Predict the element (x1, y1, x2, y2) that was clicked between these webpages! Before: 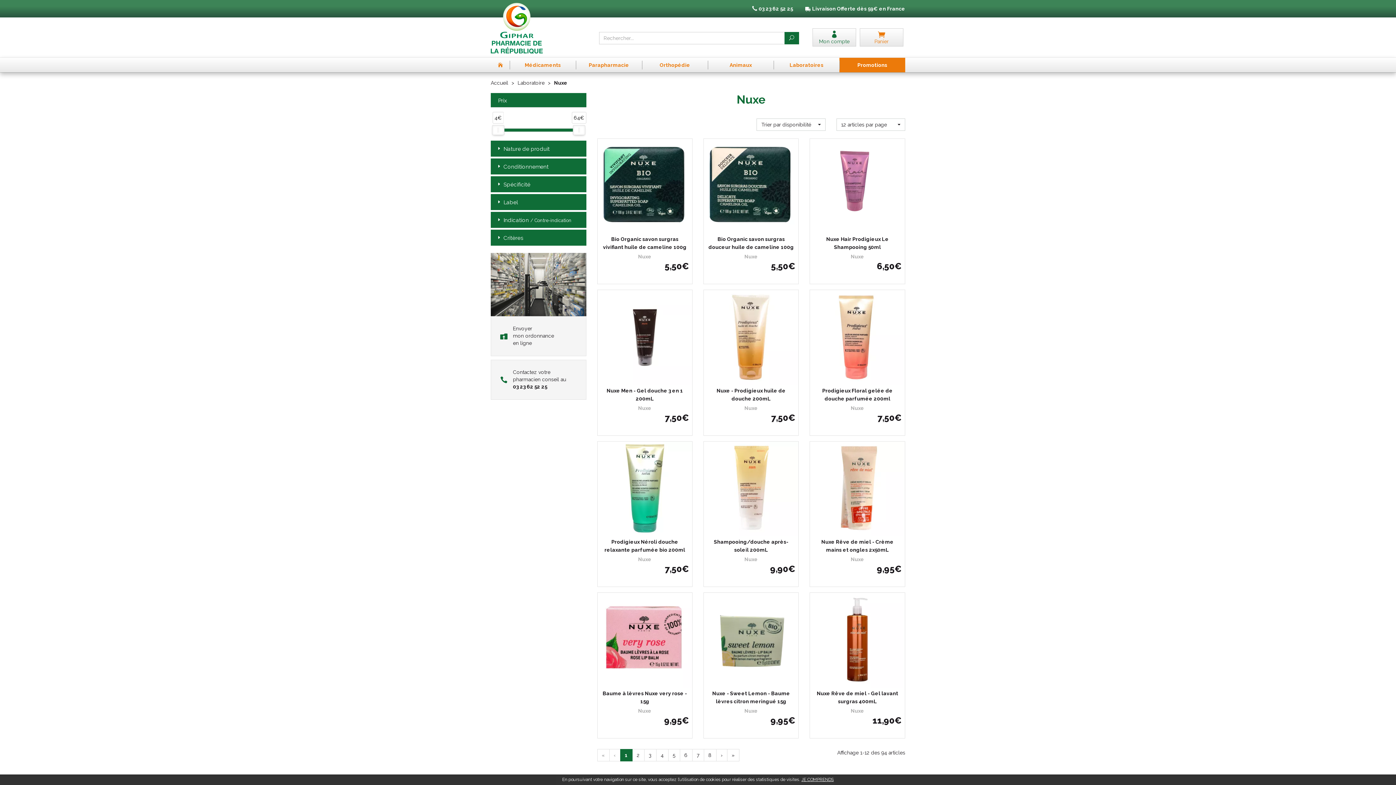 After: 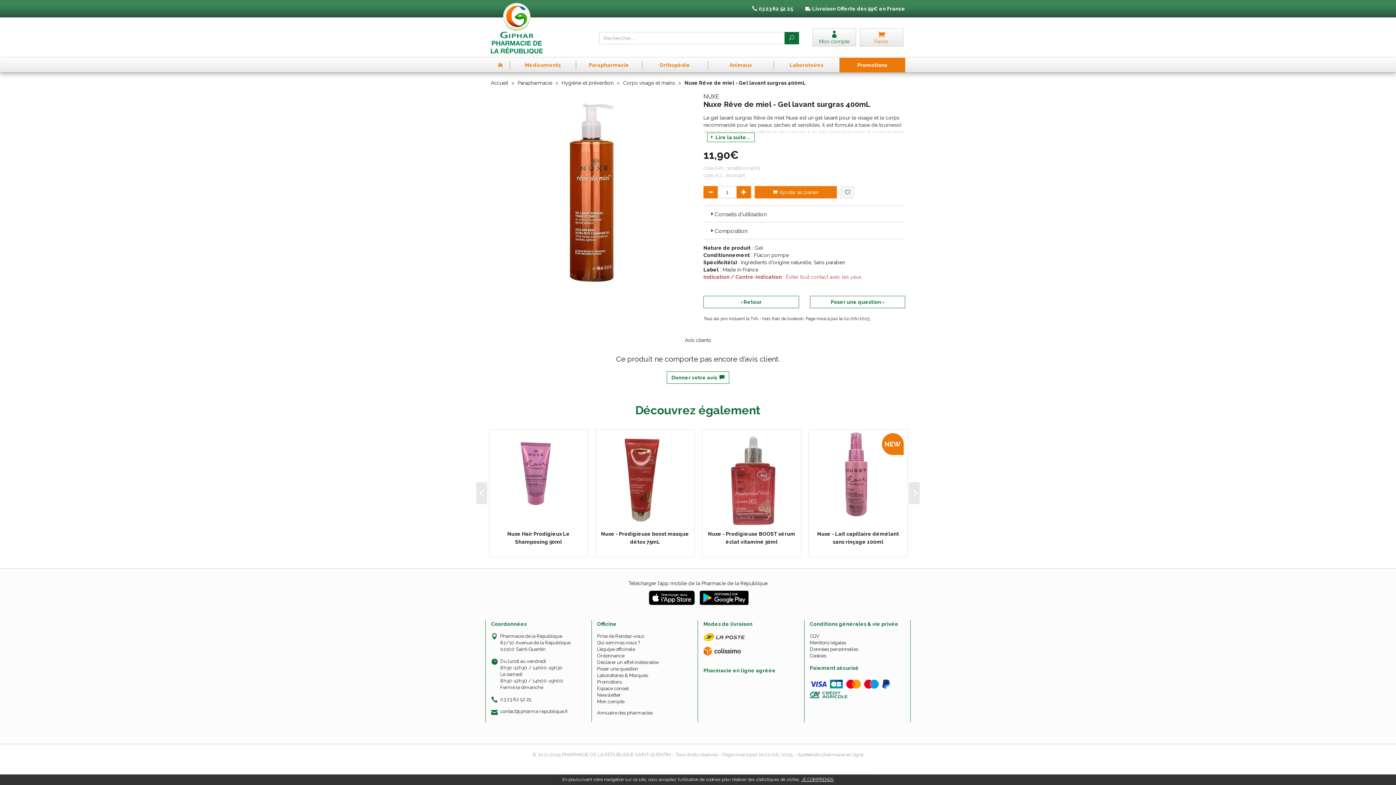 Action: bbox: (810, 593, 905, 687)